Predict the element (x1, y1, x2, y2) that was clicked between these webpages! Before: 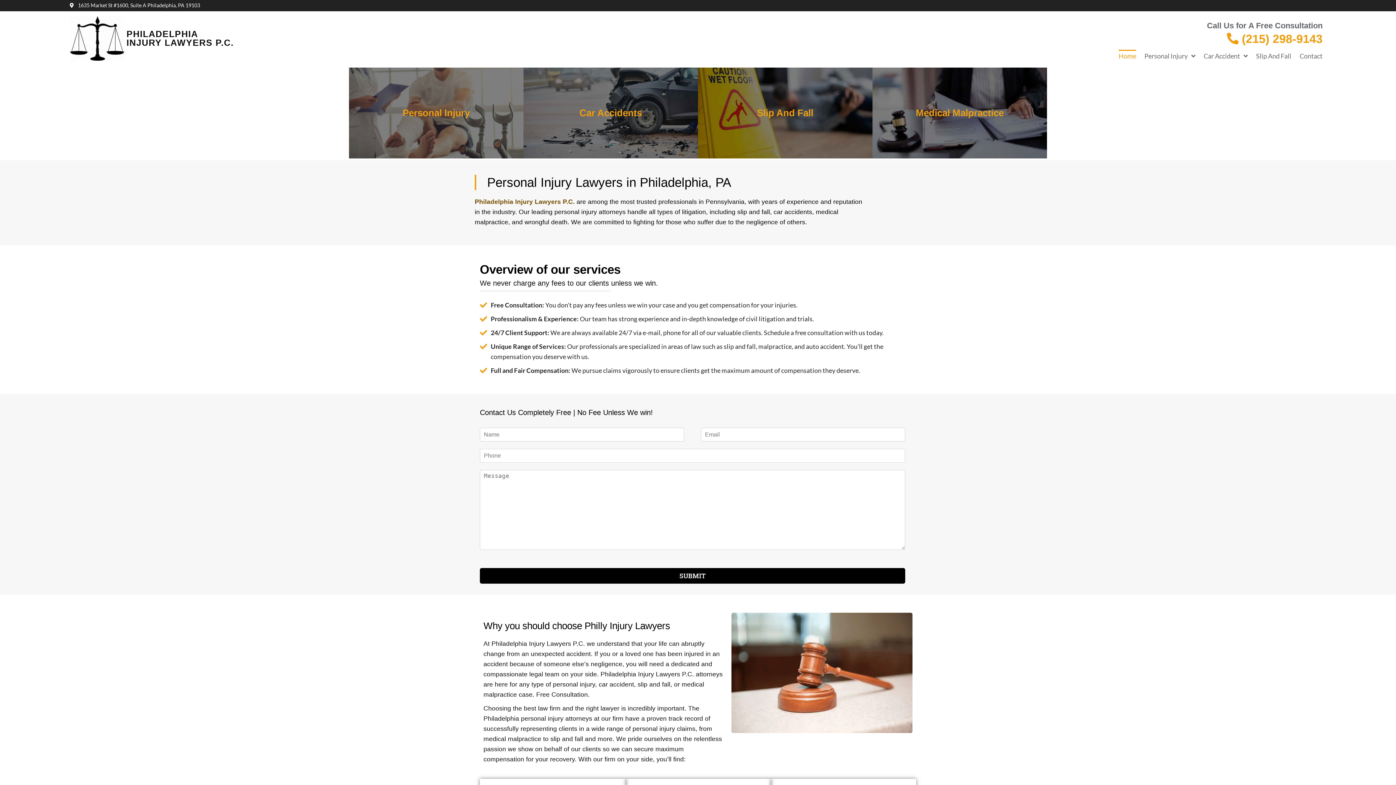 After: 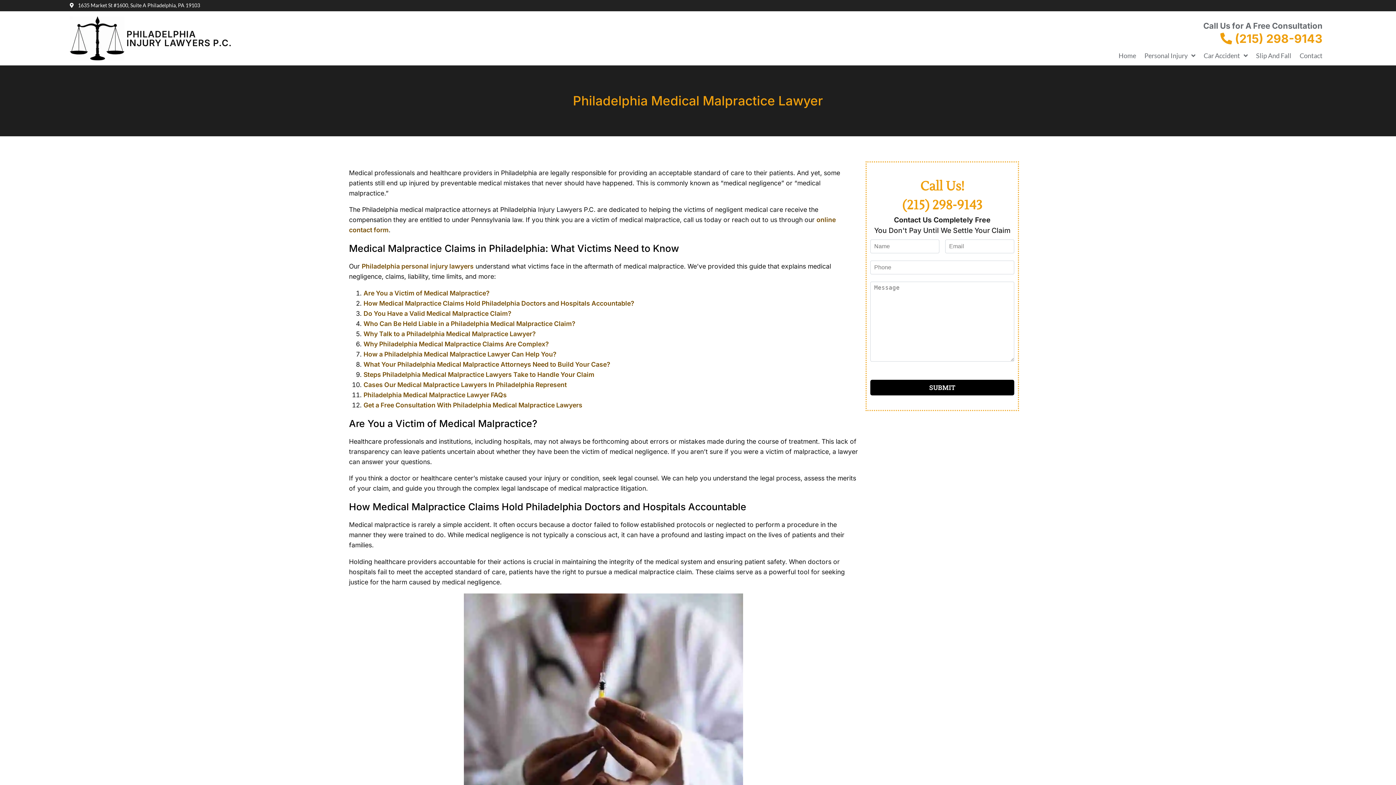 Action: label: Medical Malpractice bbox: (872, 152, 1047, 160)